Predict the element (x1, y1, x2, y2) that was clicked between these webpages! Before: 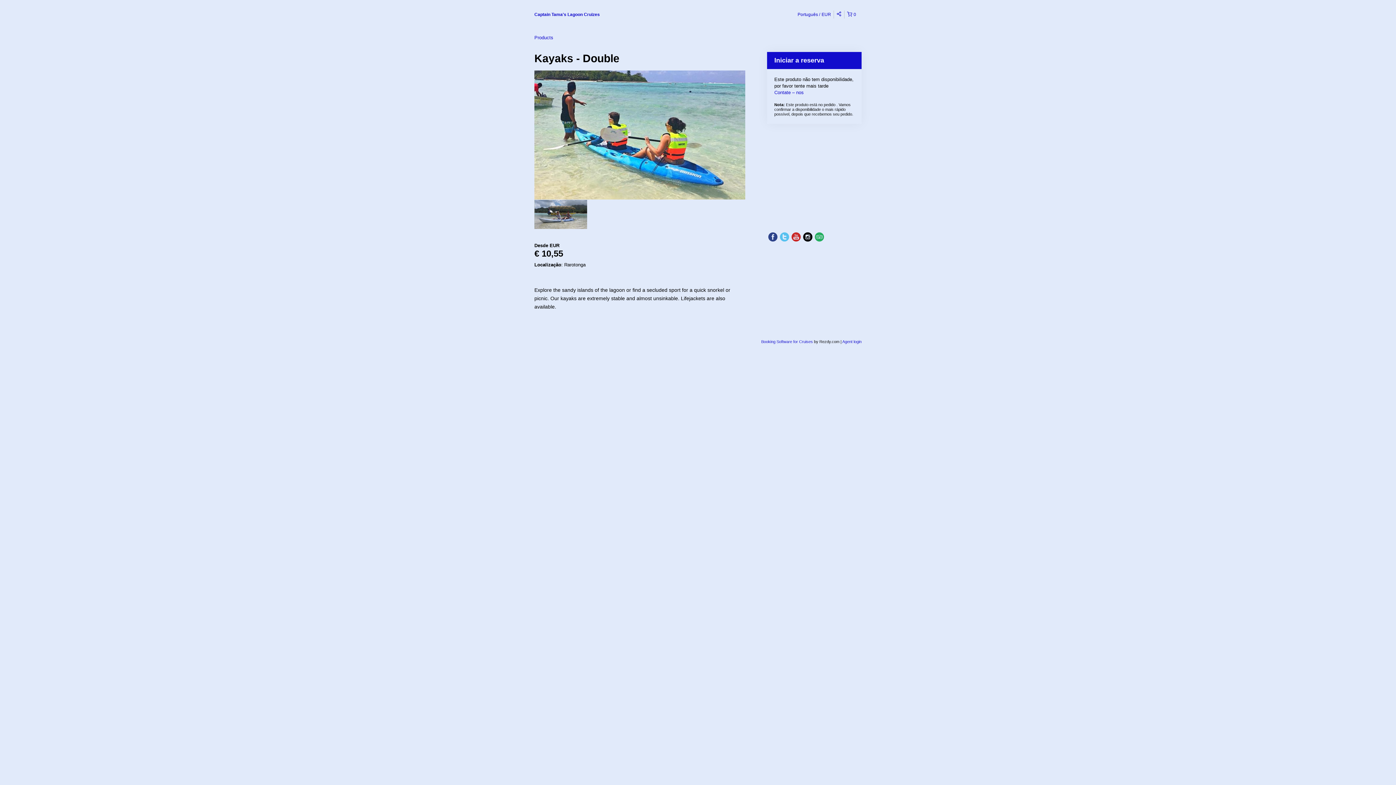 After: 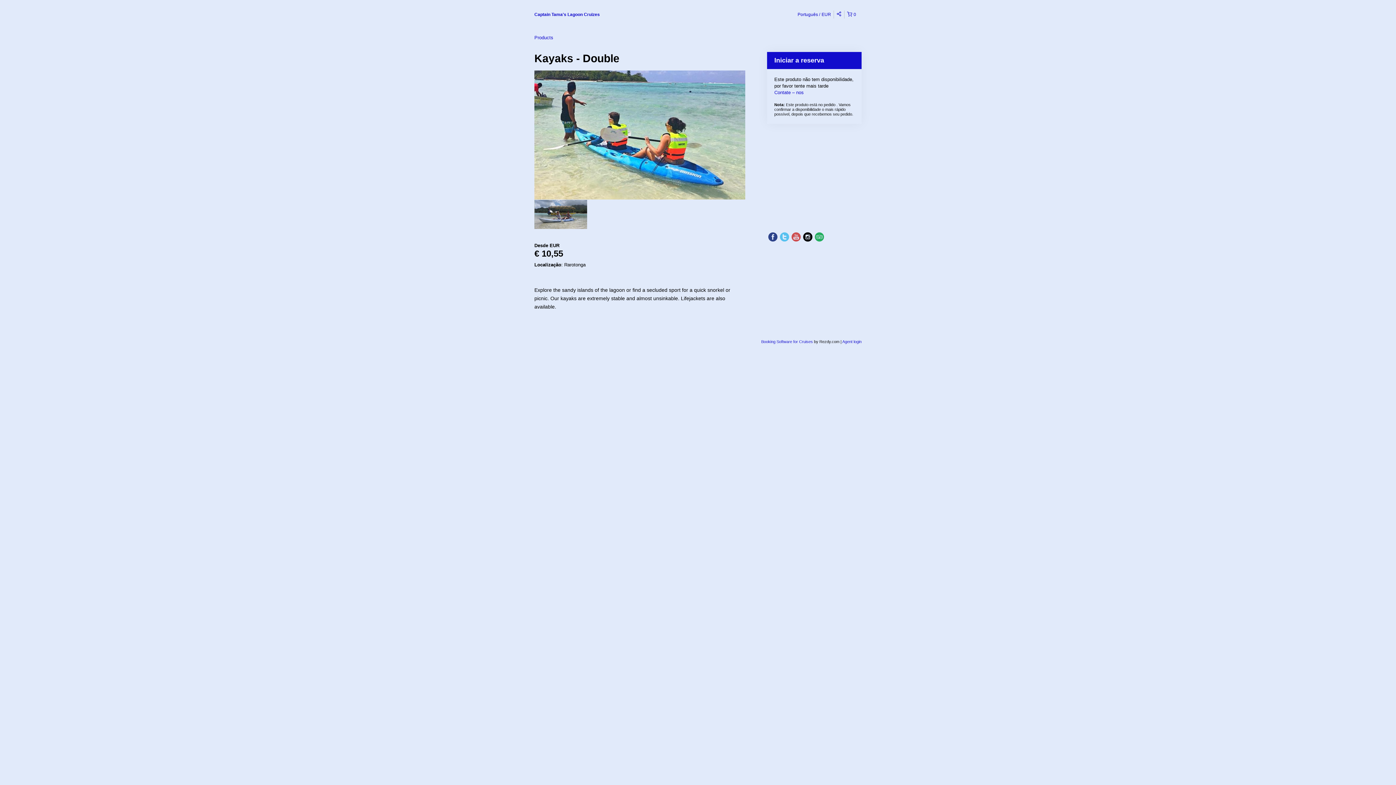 Action: bbox: (790, 231, 802, 242)